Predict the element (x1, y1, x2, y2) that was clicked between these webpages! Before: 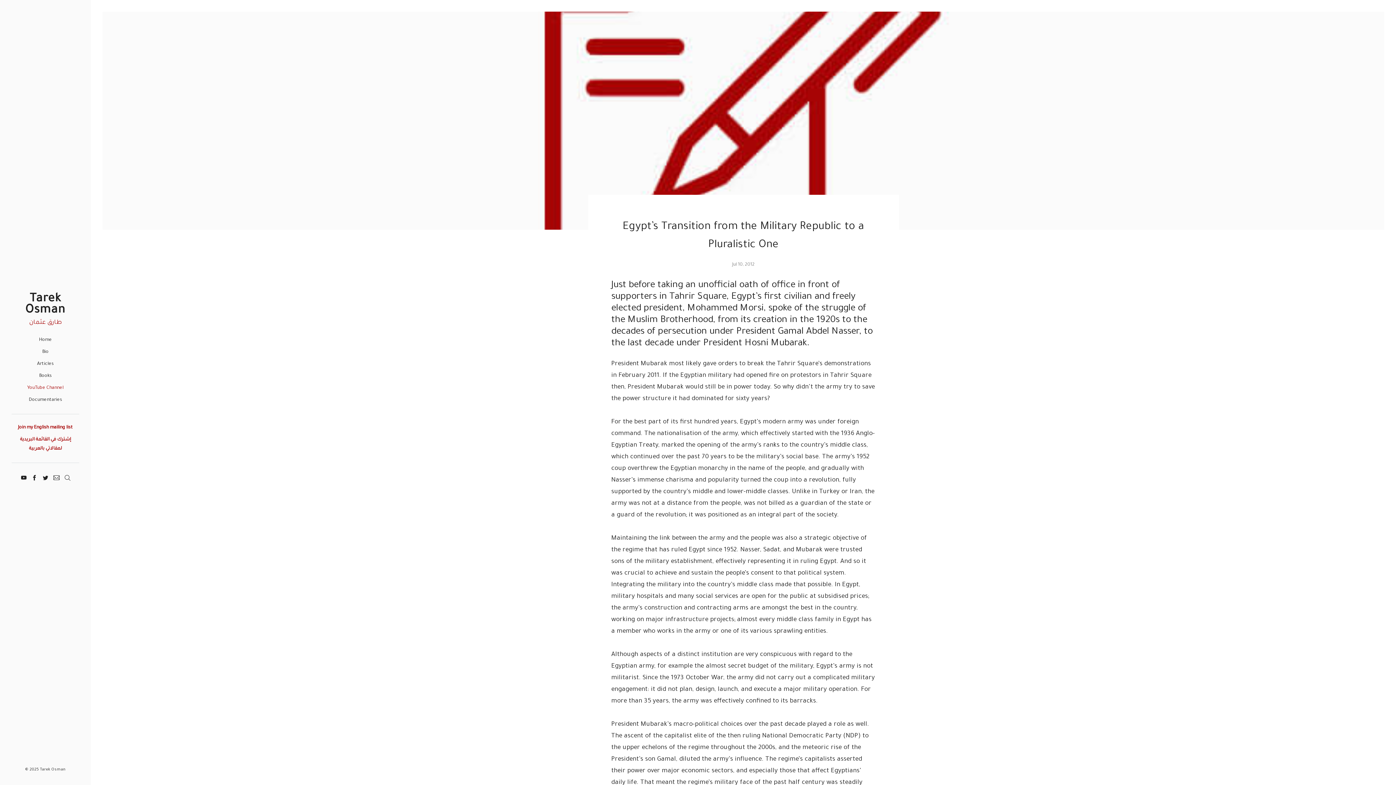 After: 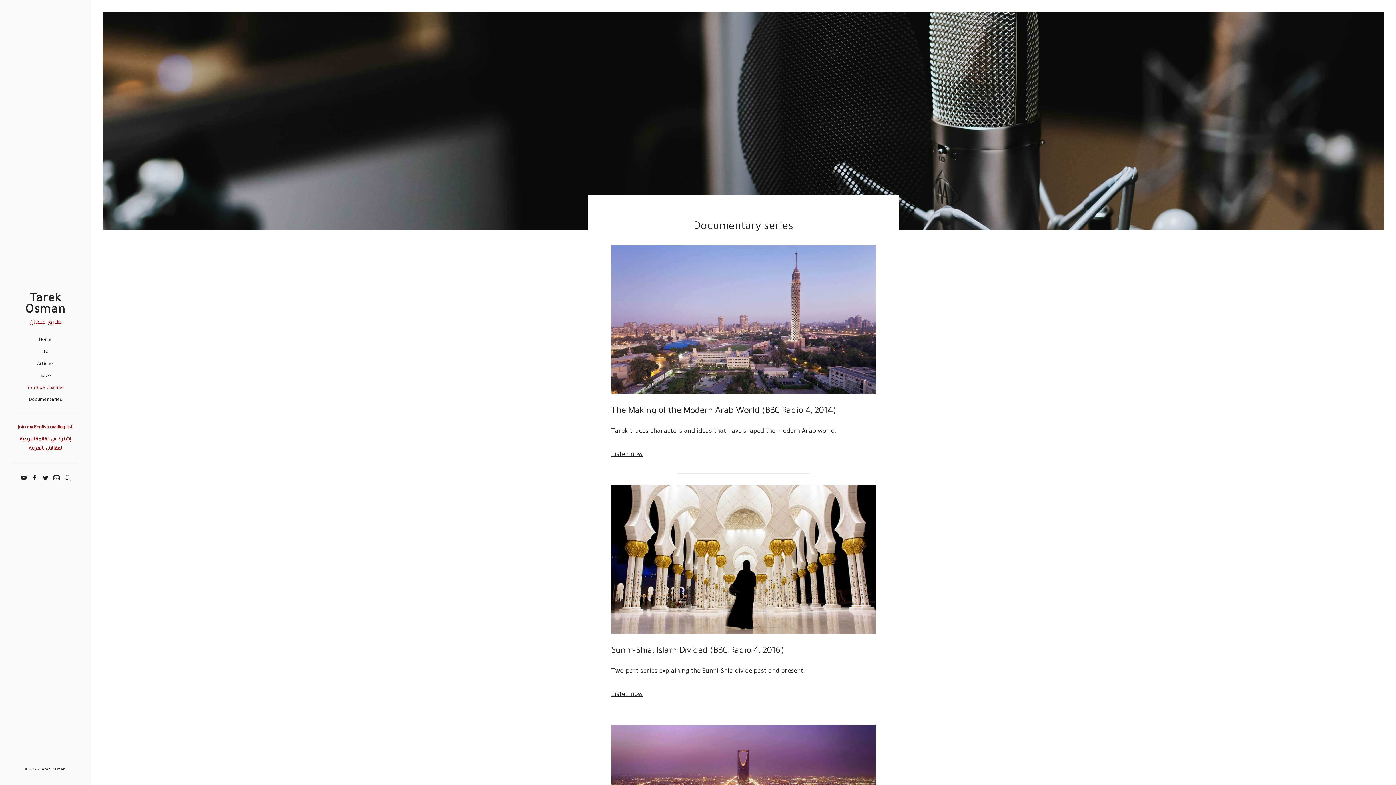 Action: label: Documentaries bbox: (28, 397, 62, 403)